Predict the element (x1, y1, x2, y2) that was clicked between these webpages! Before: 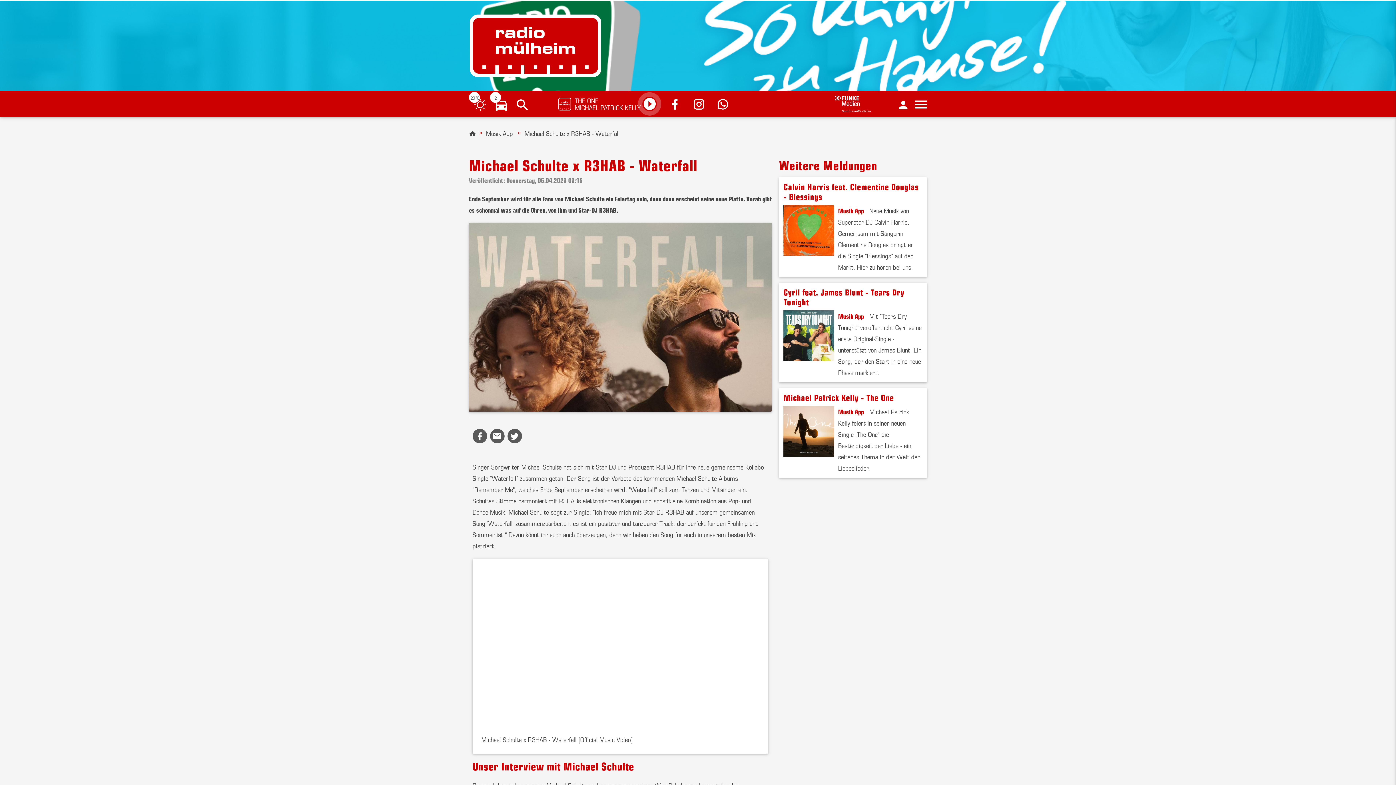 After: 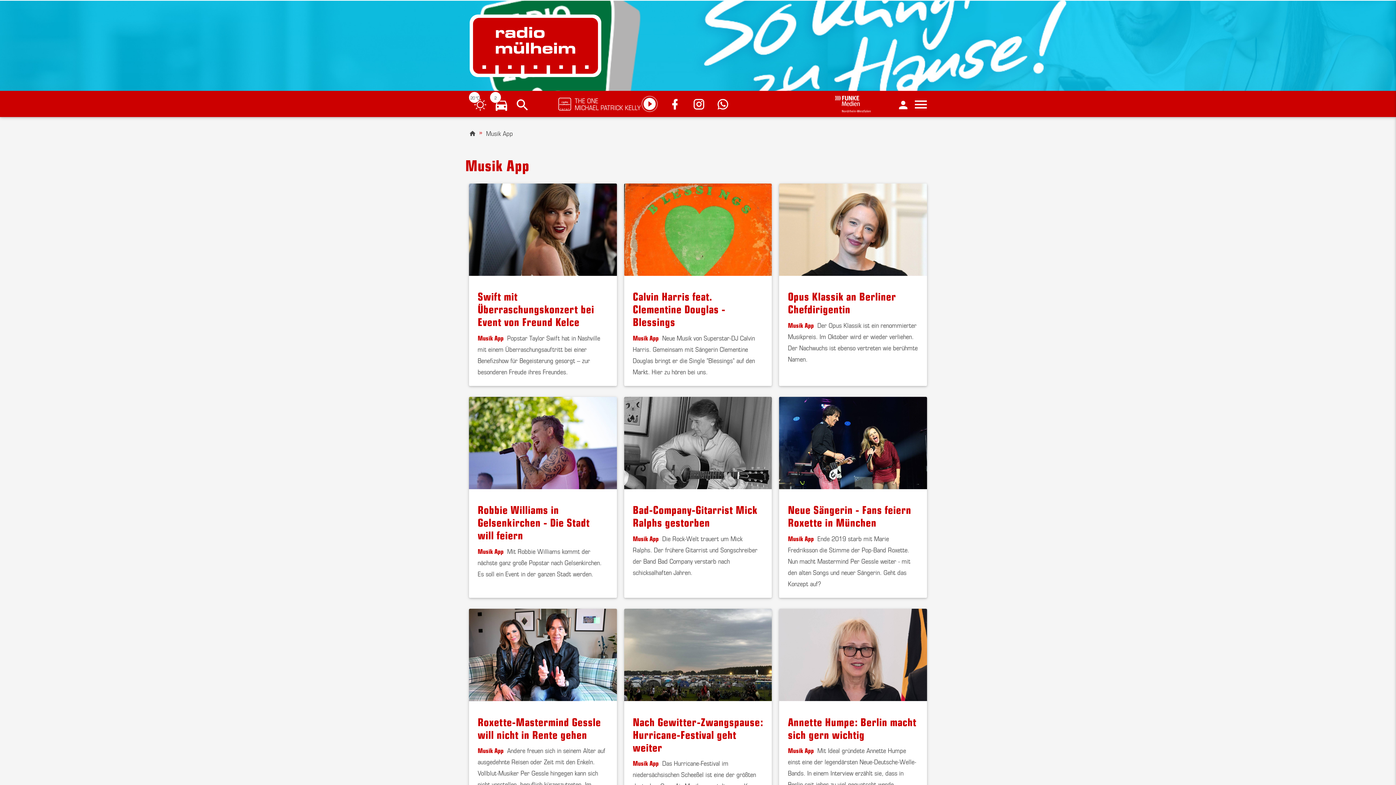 Action: bbox: (838, 406, 864, 416) label: Musik App